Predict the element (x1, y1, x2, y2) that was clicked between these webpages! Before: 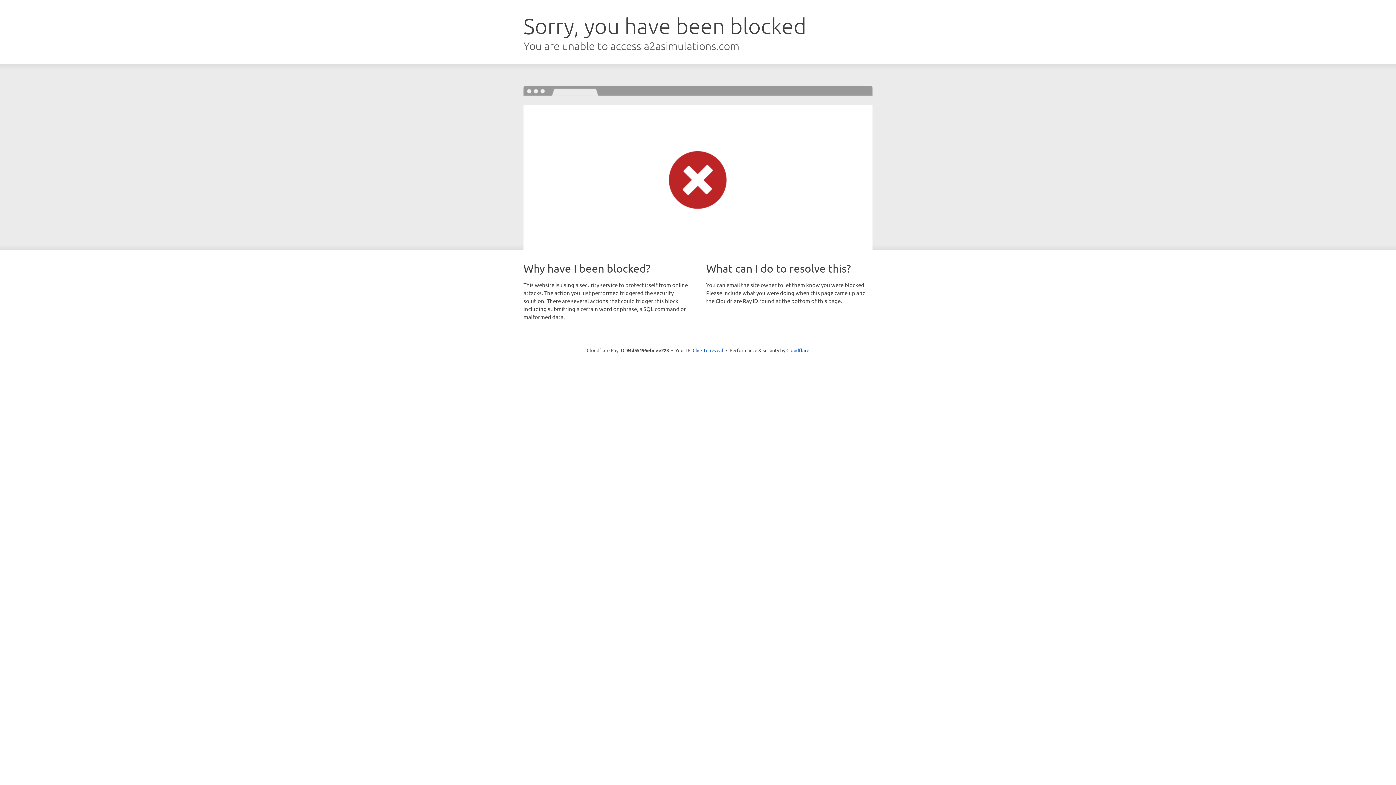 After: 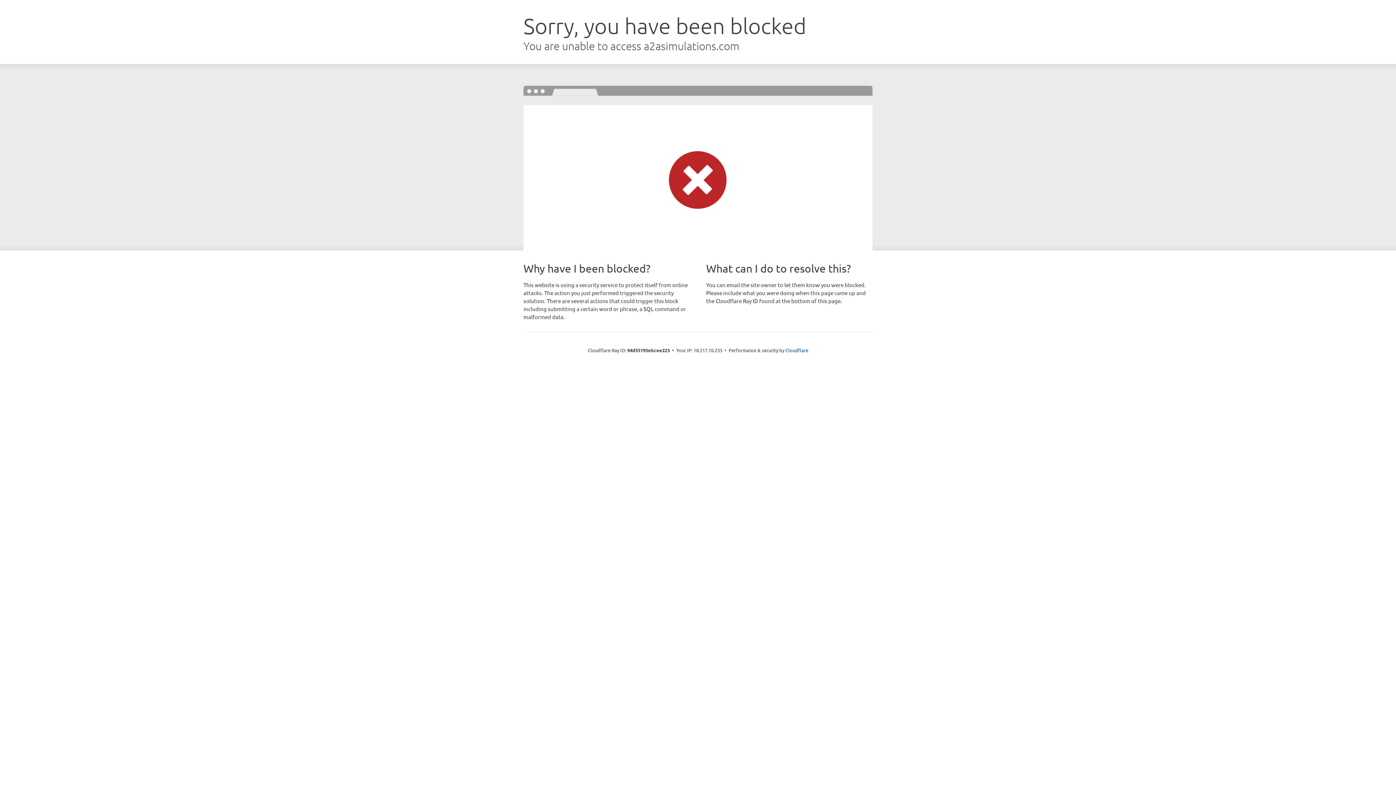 Action: bbox: (692, 346, 723, 353) label: Click to reveal